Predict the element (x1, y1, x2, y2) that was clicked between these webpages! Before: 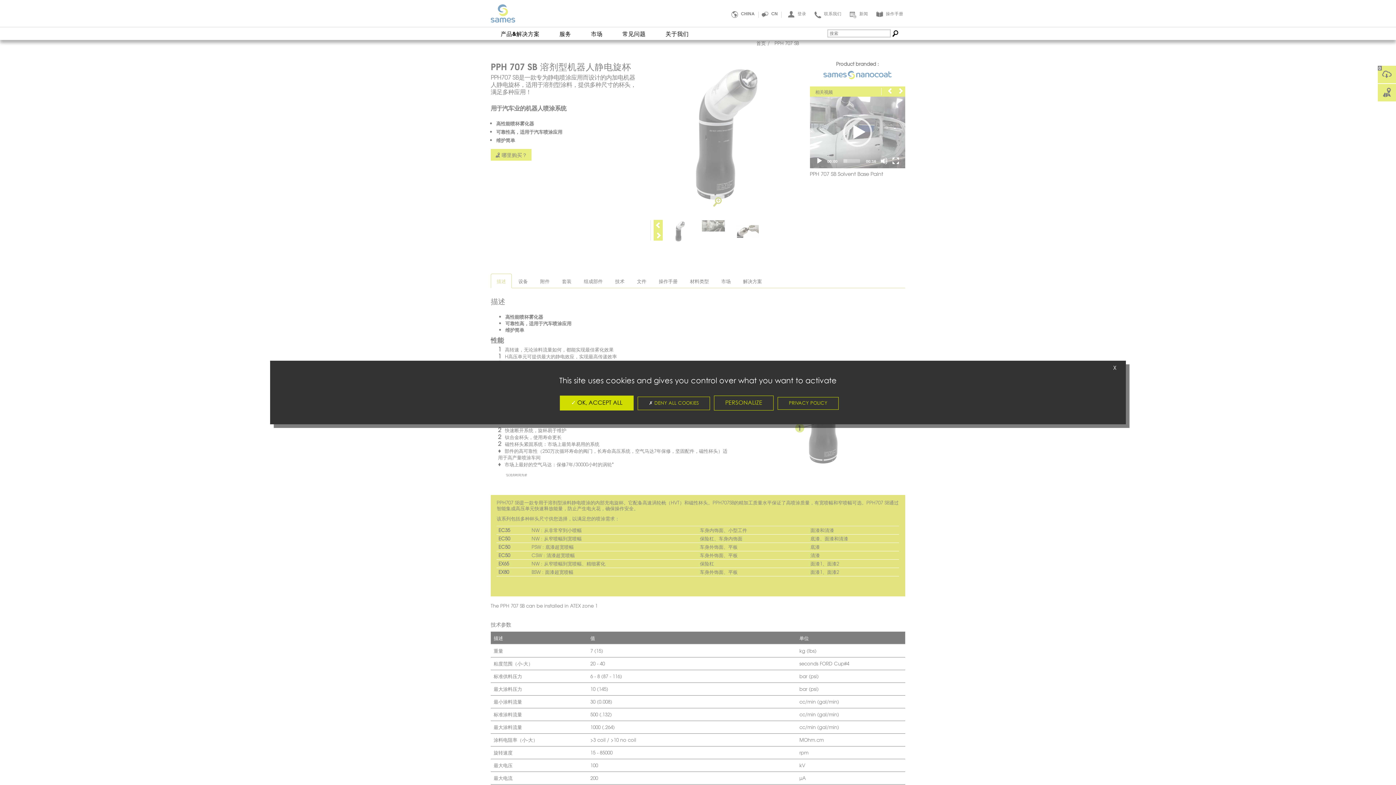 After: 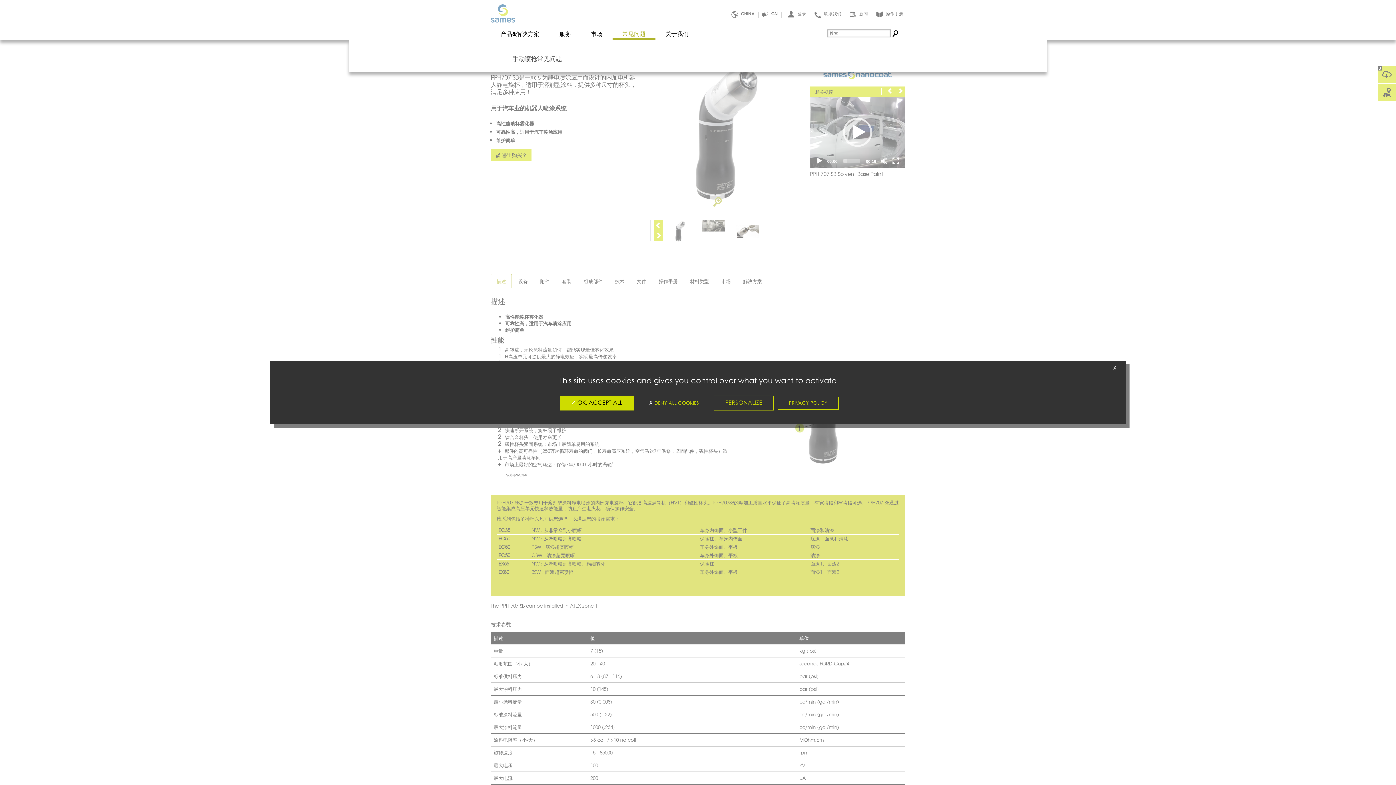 Action: label: 常见问题 bbox: (612, 27, 655, 40)